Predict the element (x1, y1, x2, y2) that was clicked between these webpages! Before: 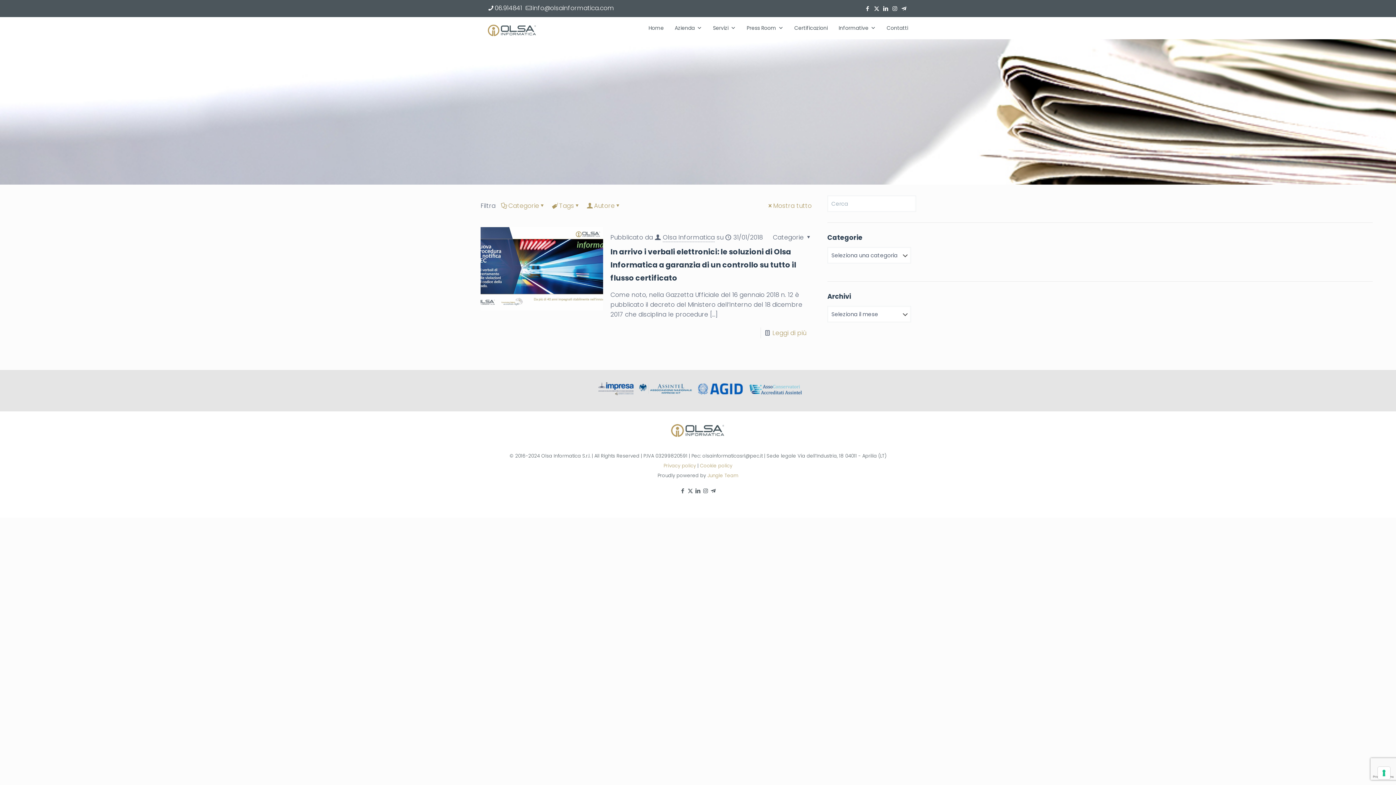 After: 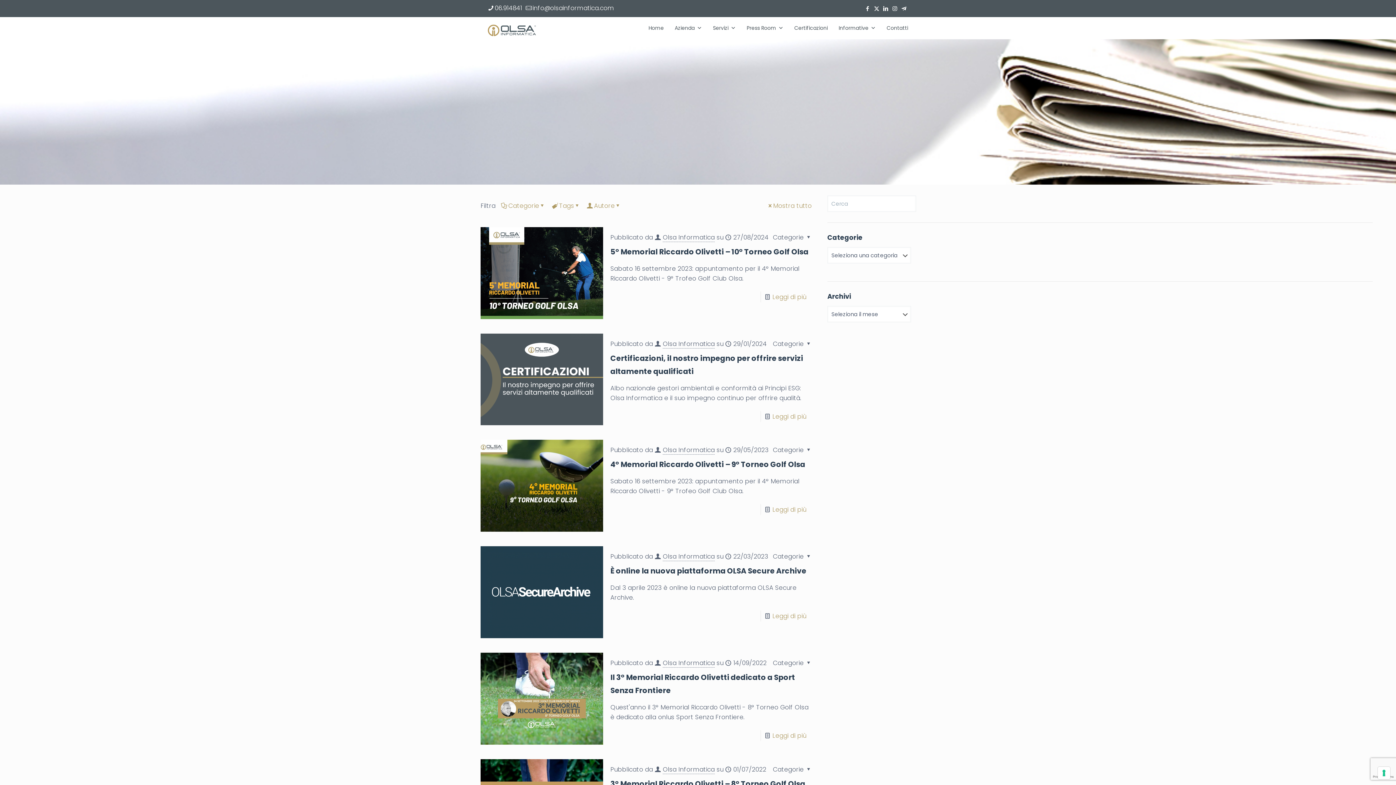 Action: bbox: (767, 201, 811, 210) label: Mostra tutto